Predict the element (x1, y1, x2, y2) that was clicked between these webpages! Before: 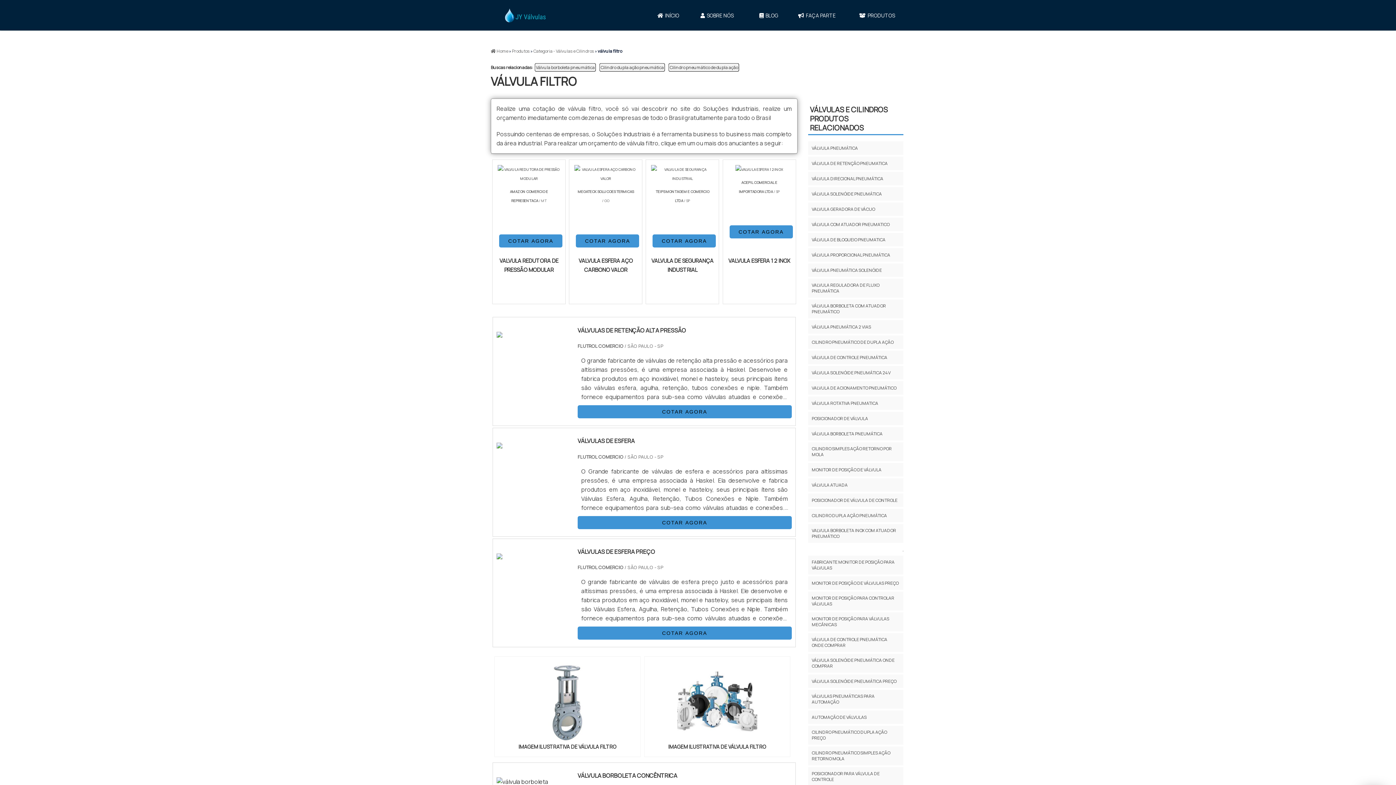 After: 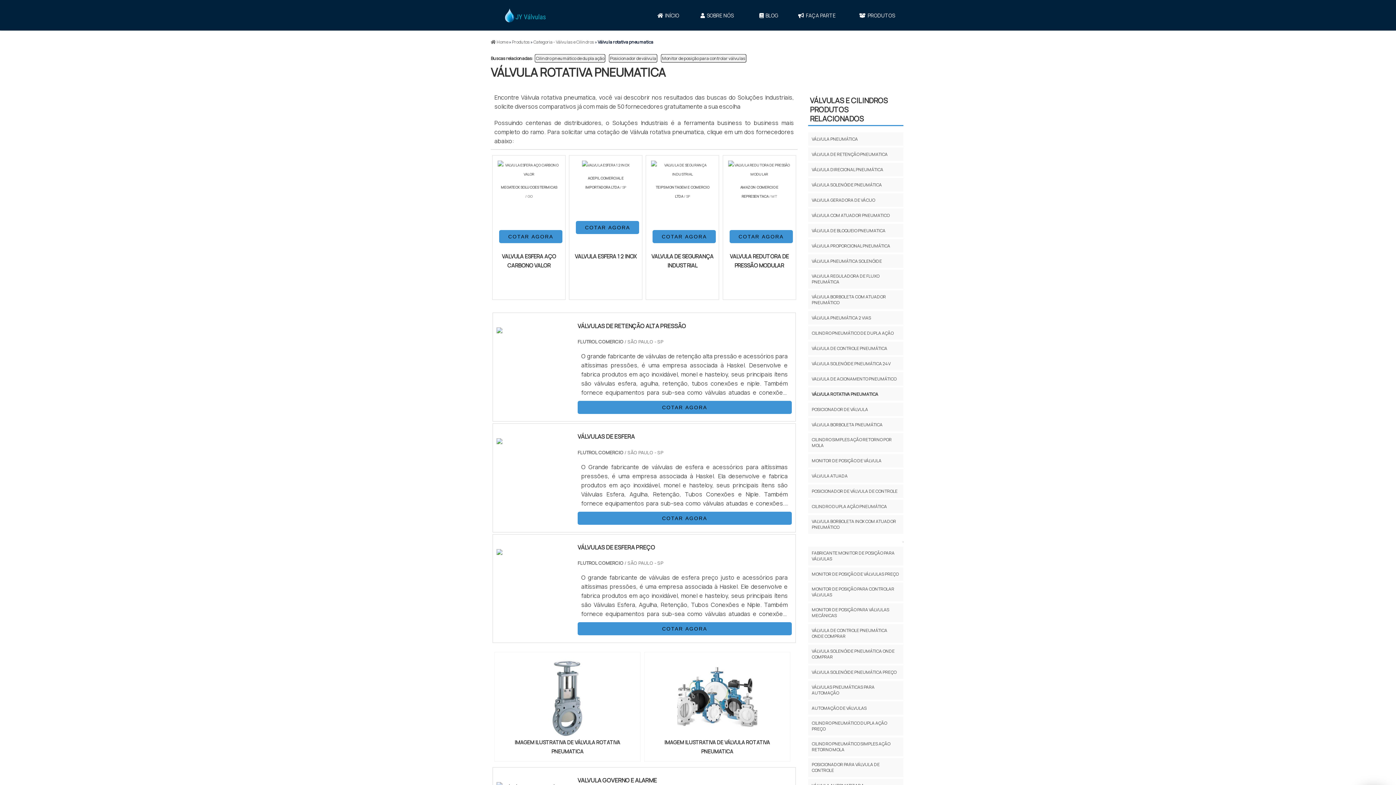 Action: bbox: (810, 399, 880, 408) label: VÁLVULA ROTATIVA PNEUMATICA